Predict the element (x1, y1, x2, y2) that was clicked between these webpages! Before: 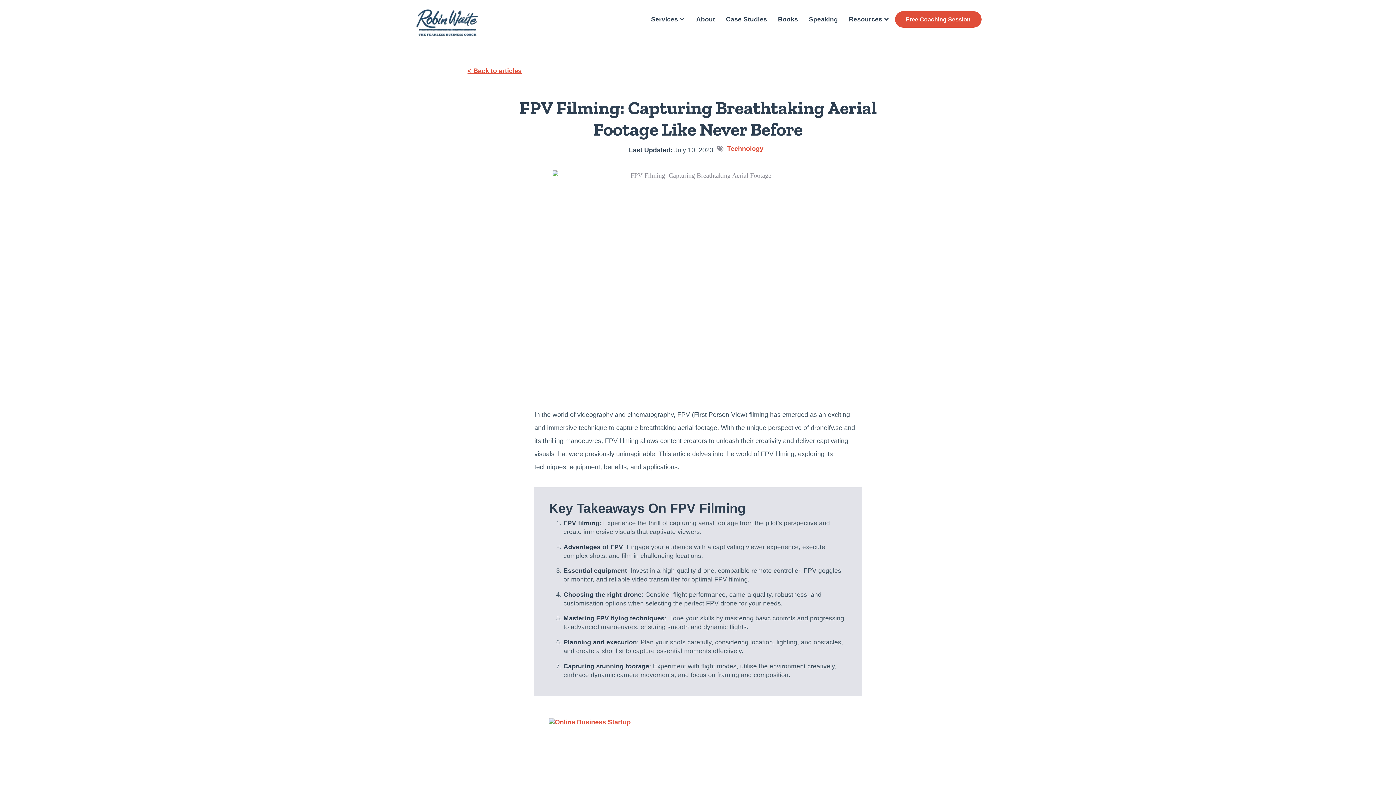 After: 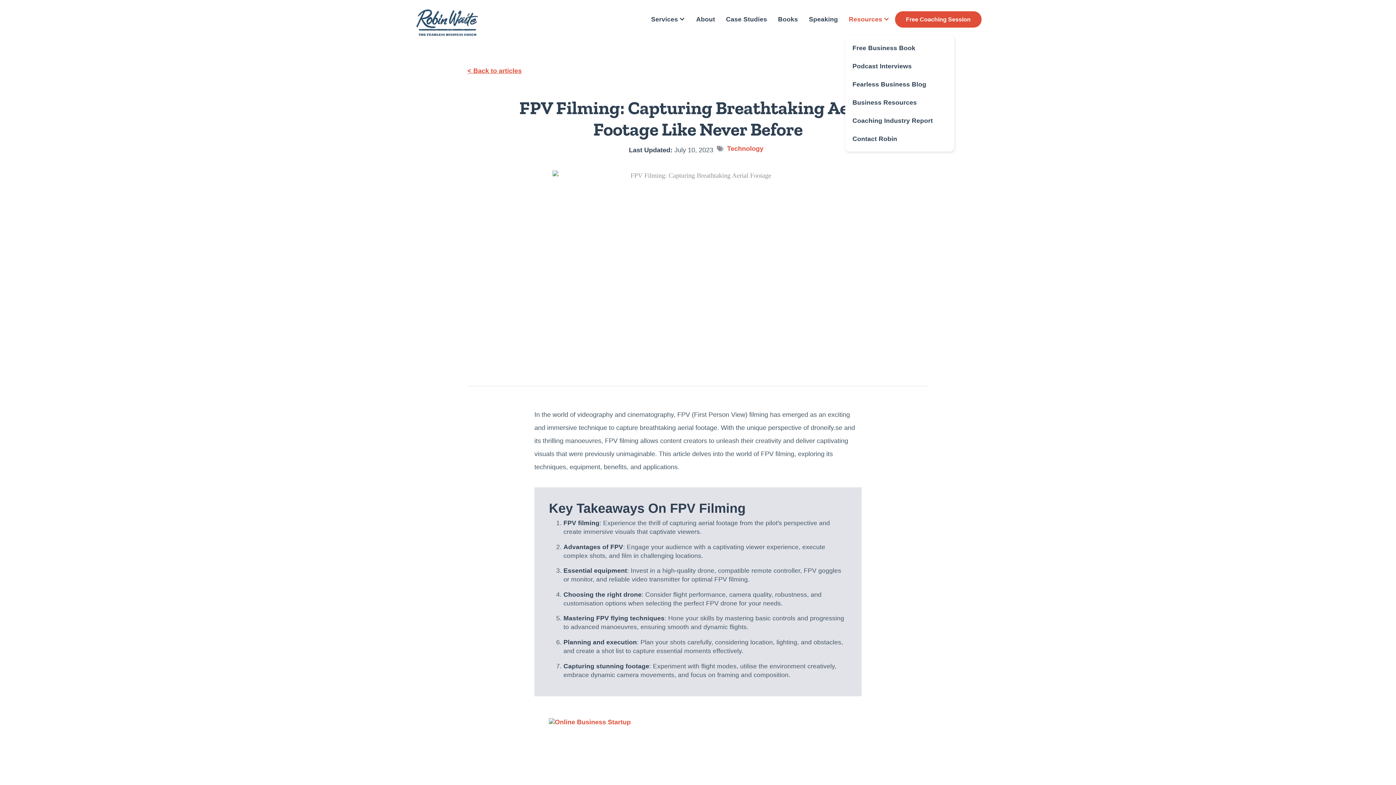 Action: label: Resources bbox: (845, 13, 893, 25)